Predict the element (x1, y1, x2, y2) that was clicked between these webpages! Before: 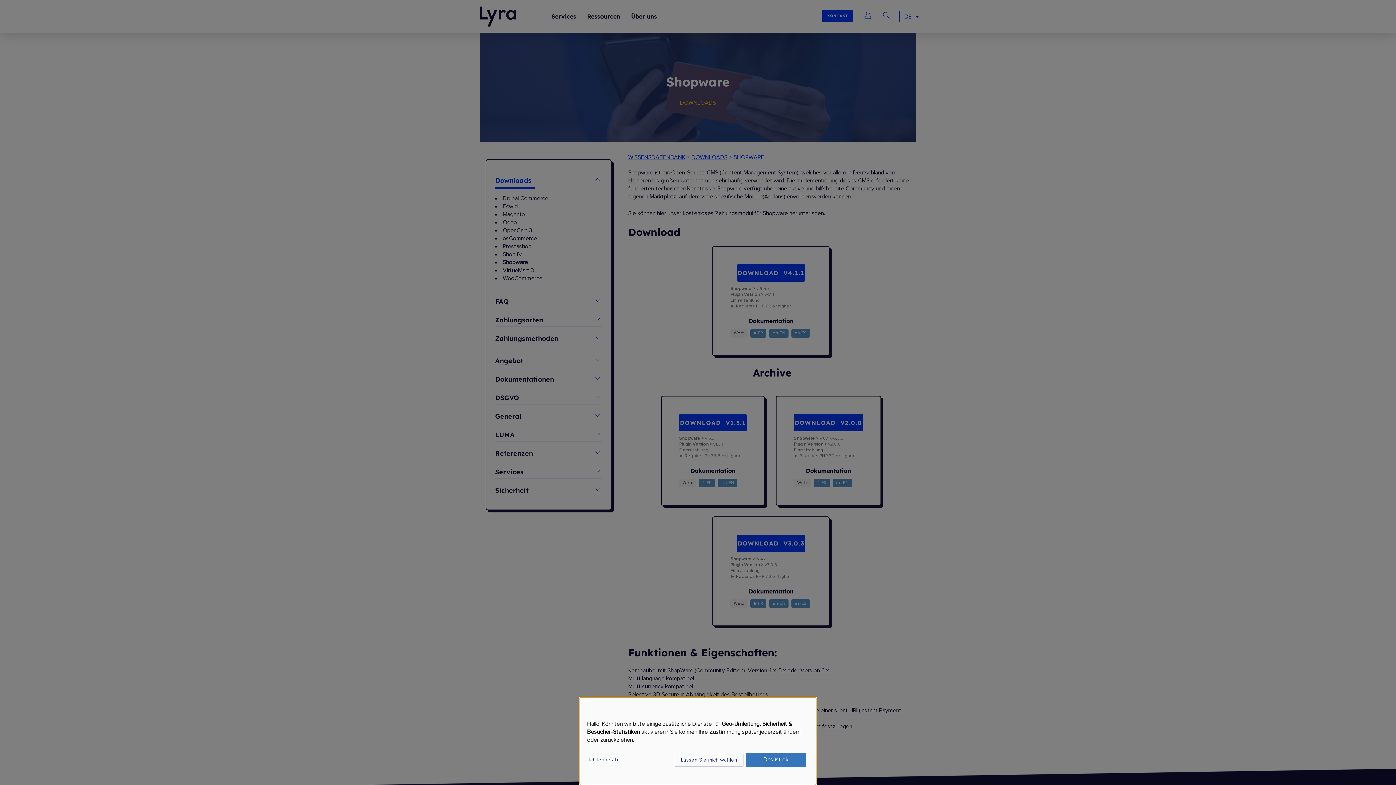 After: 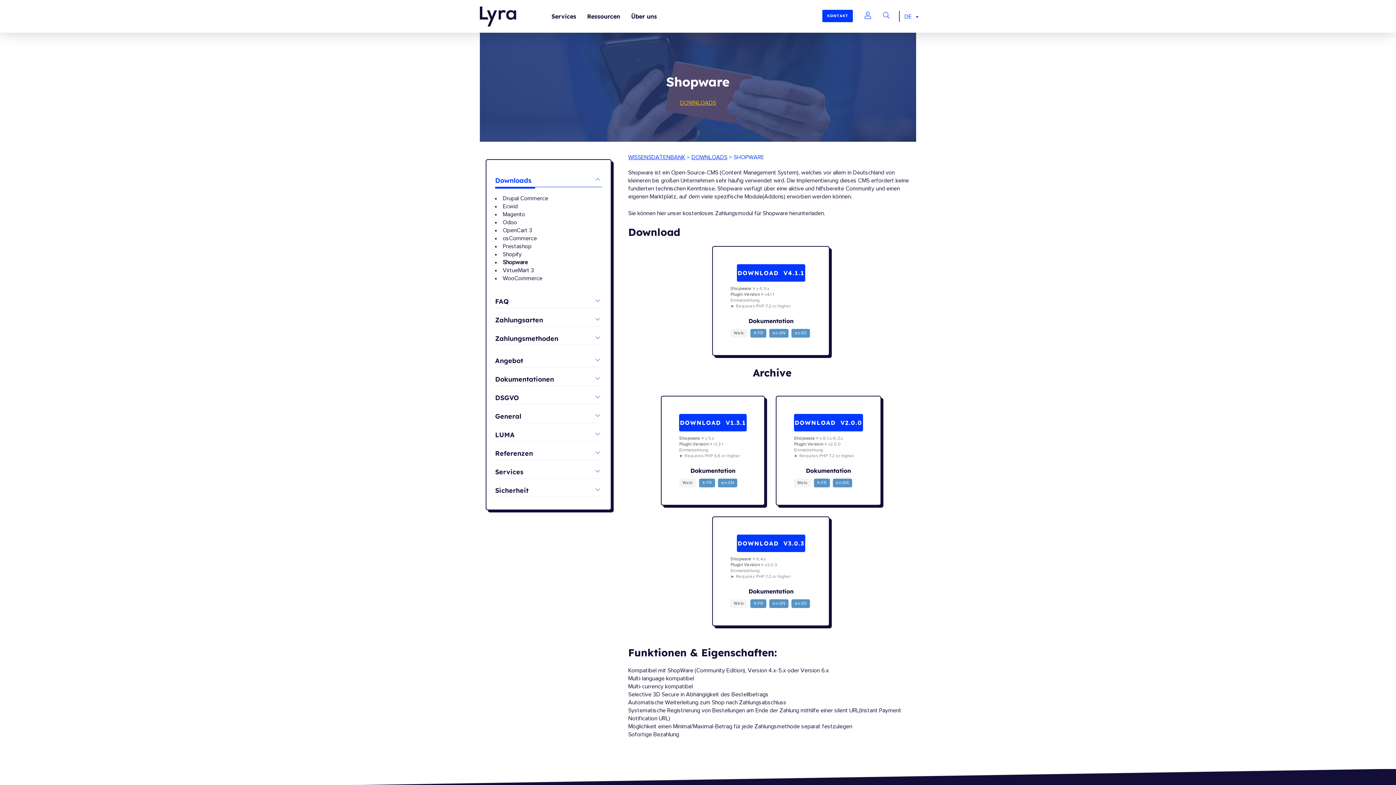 Action: label: Ich lehne ab bbox: (587, 754, 620, 766)